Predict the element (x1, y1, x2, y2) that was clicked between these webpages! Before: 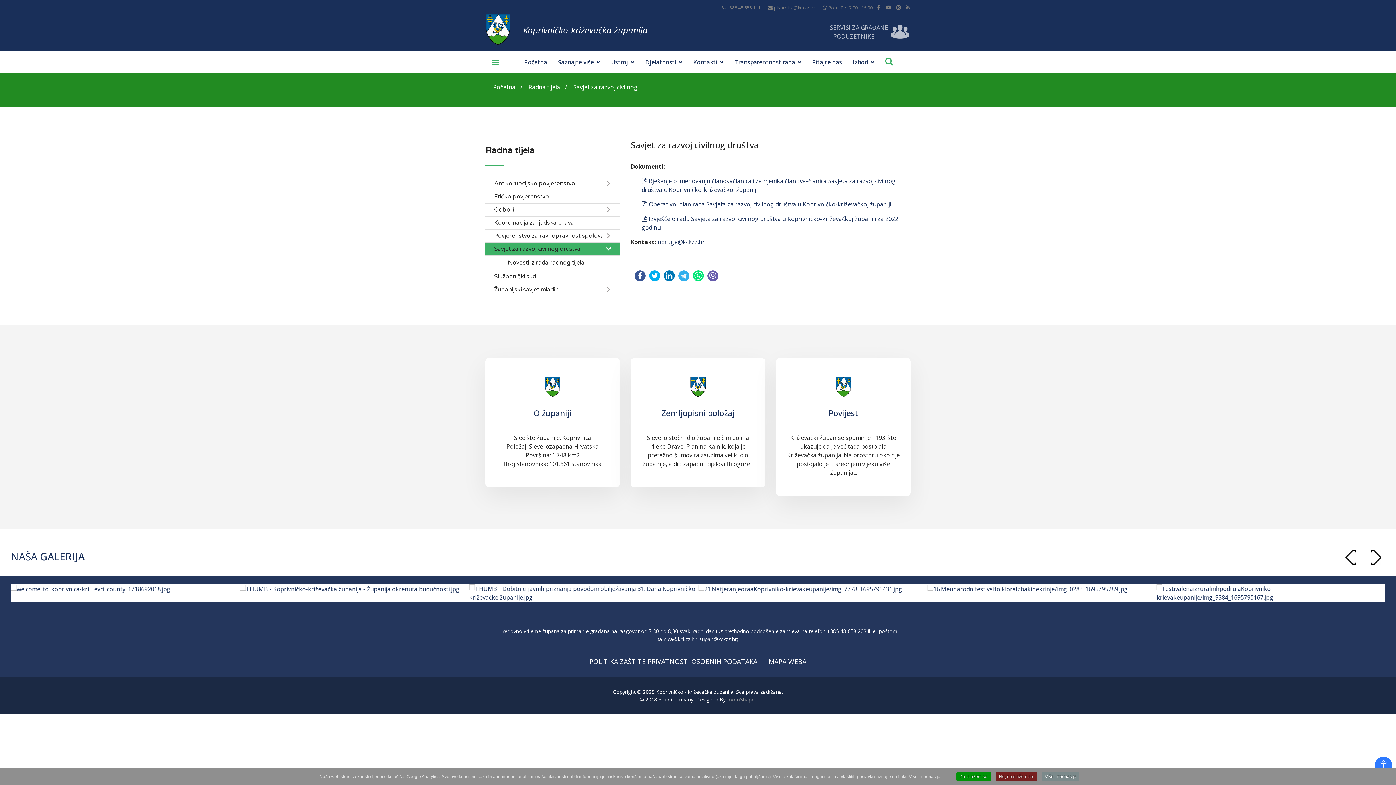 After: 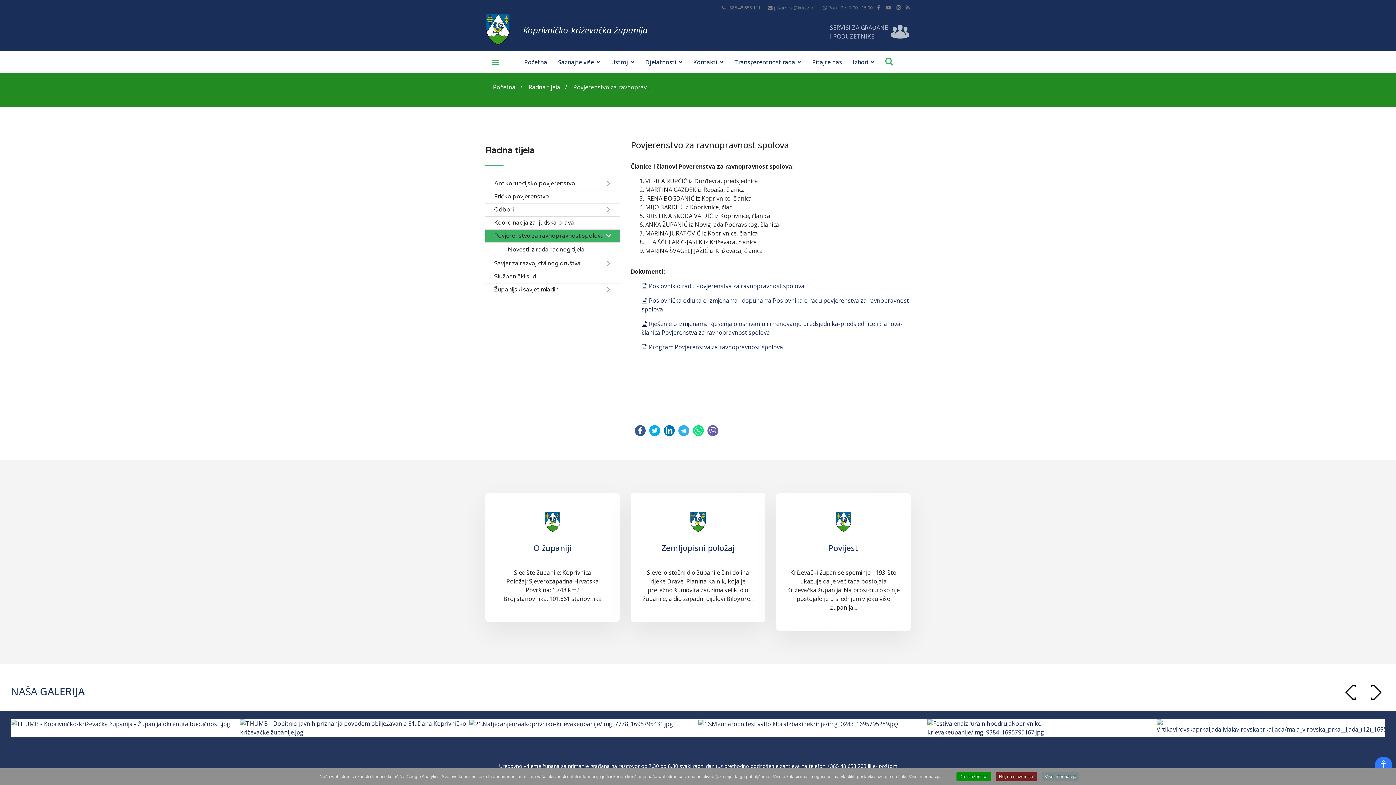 Action: bbox: (494, 232, 606, 239) label: Povjerenstvo za ravnopravnost spolova